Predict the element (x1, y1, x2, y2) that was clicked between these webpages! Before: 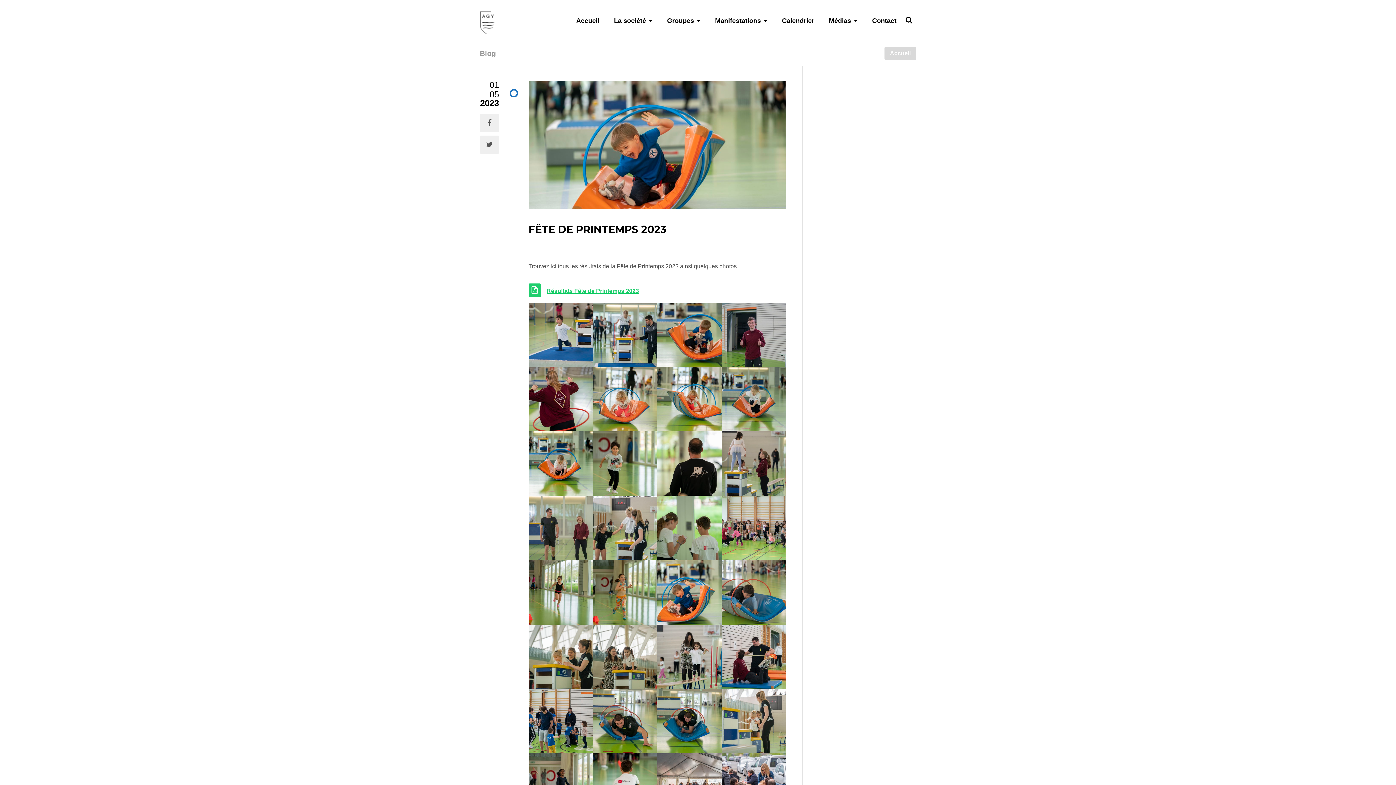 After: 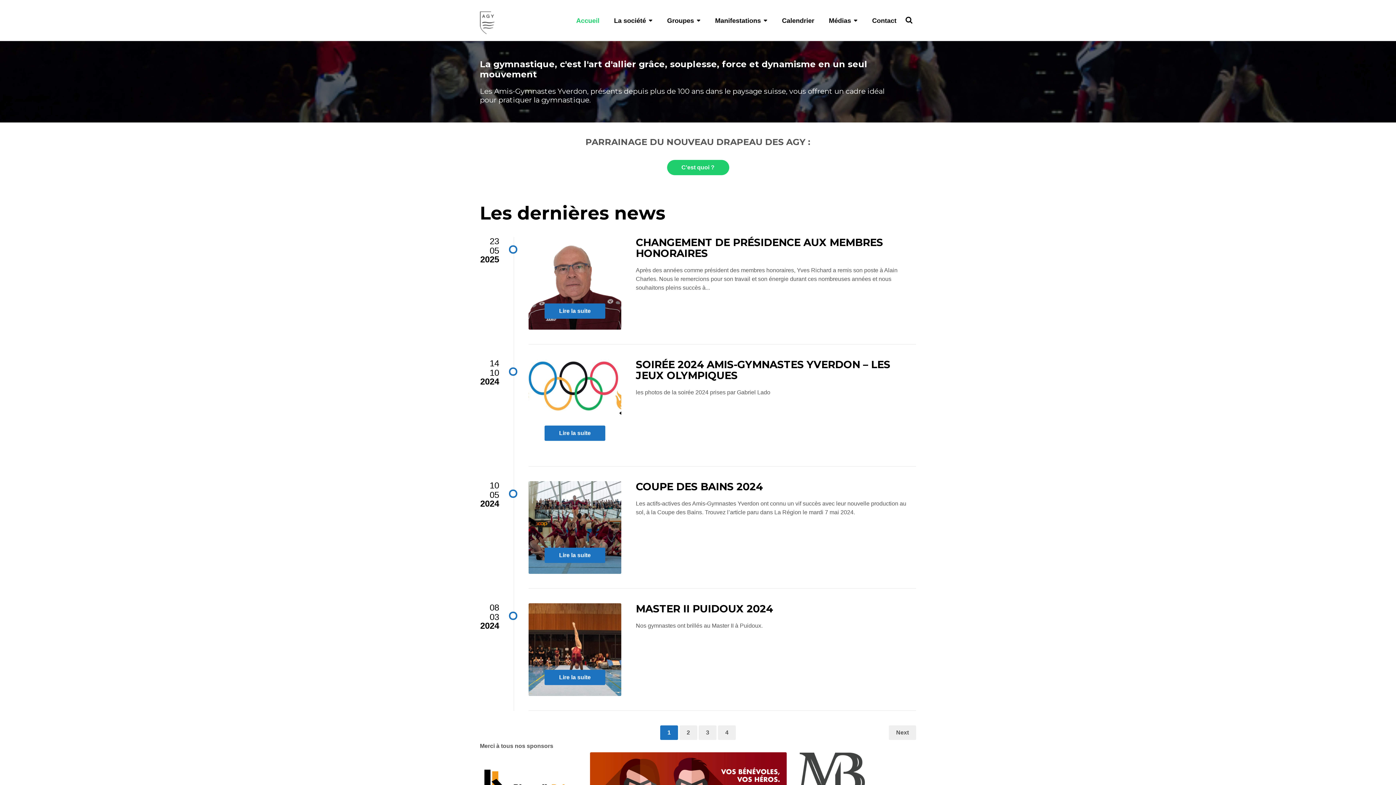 Action: bbox: (480, 11, 496, 34)